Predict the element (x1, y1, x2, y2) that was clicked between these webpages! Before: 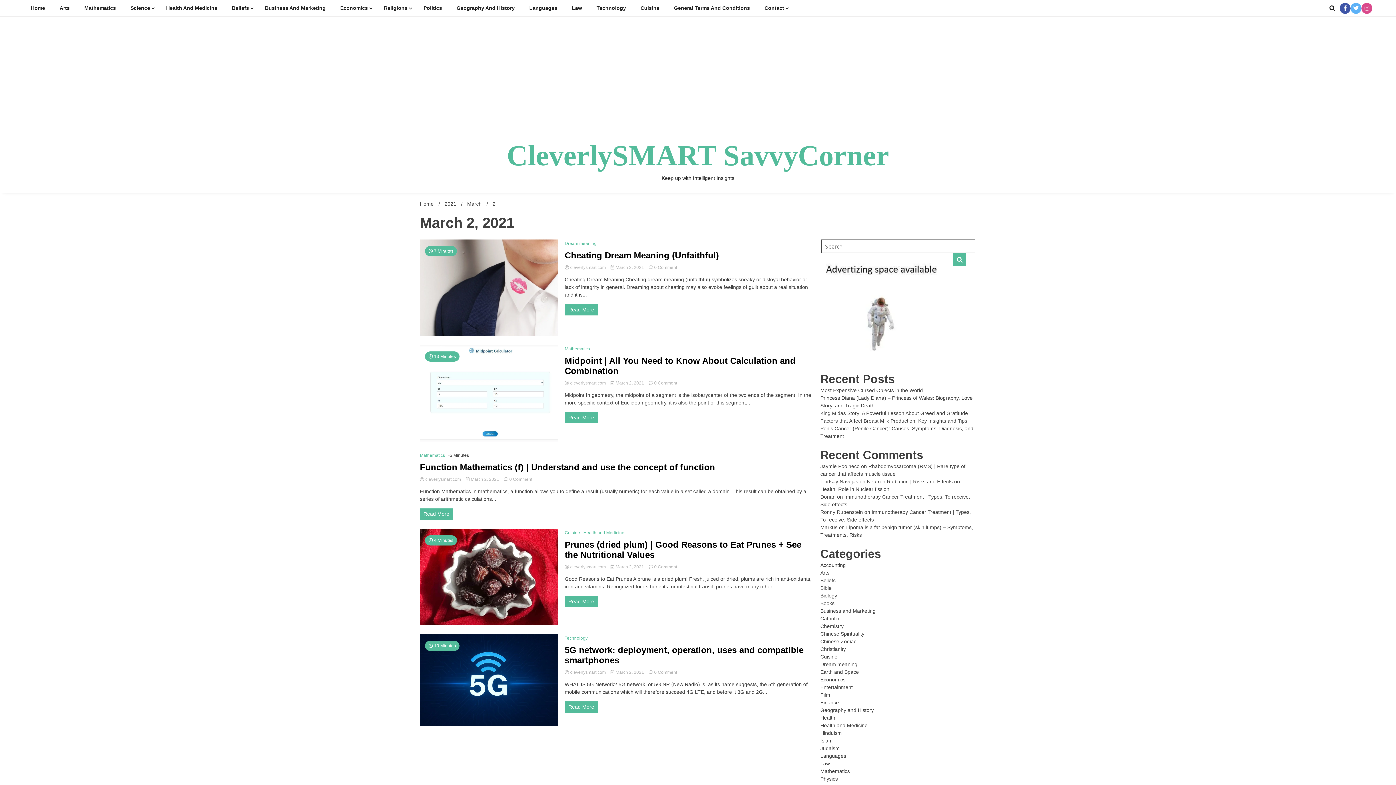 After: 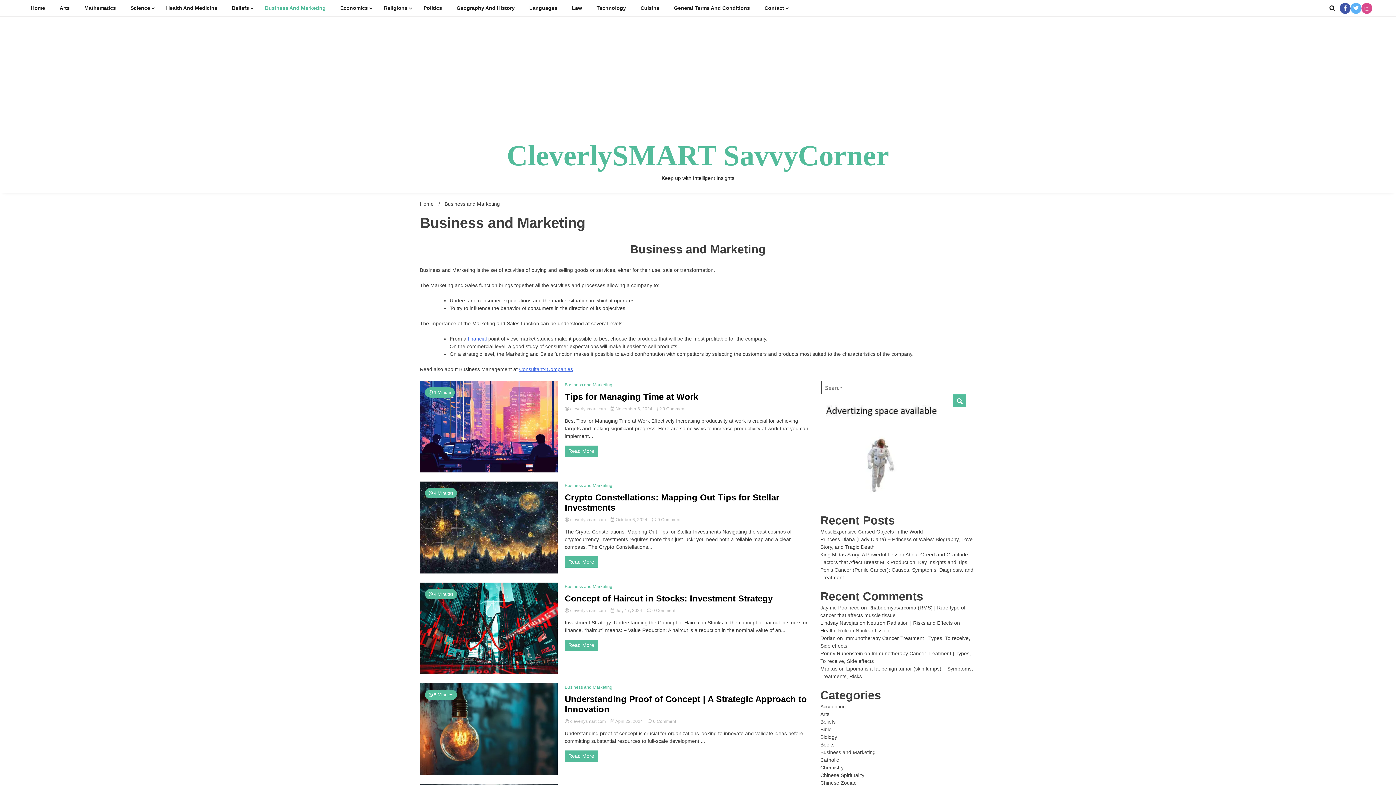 Action: label: Business and Marketing bbox: (820, 608, 875, 614)